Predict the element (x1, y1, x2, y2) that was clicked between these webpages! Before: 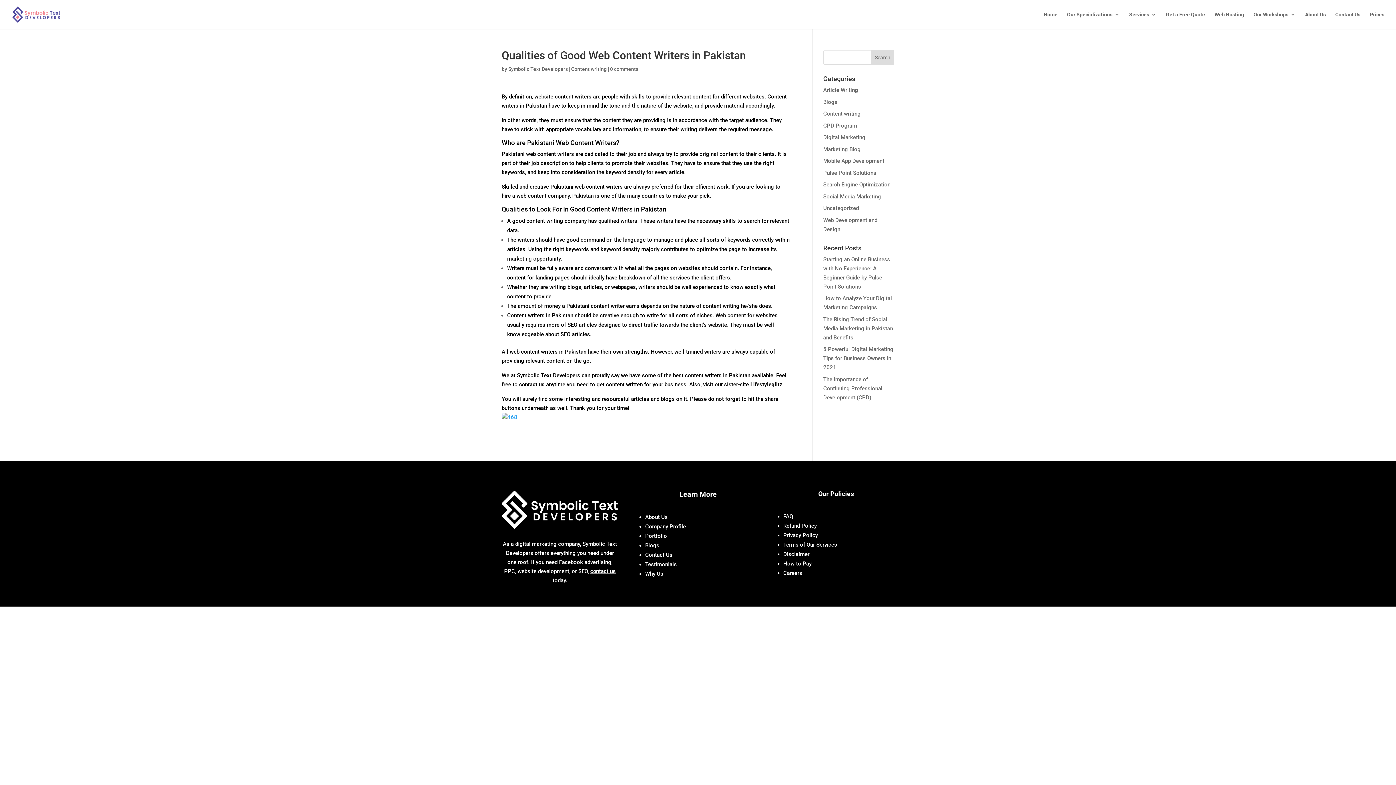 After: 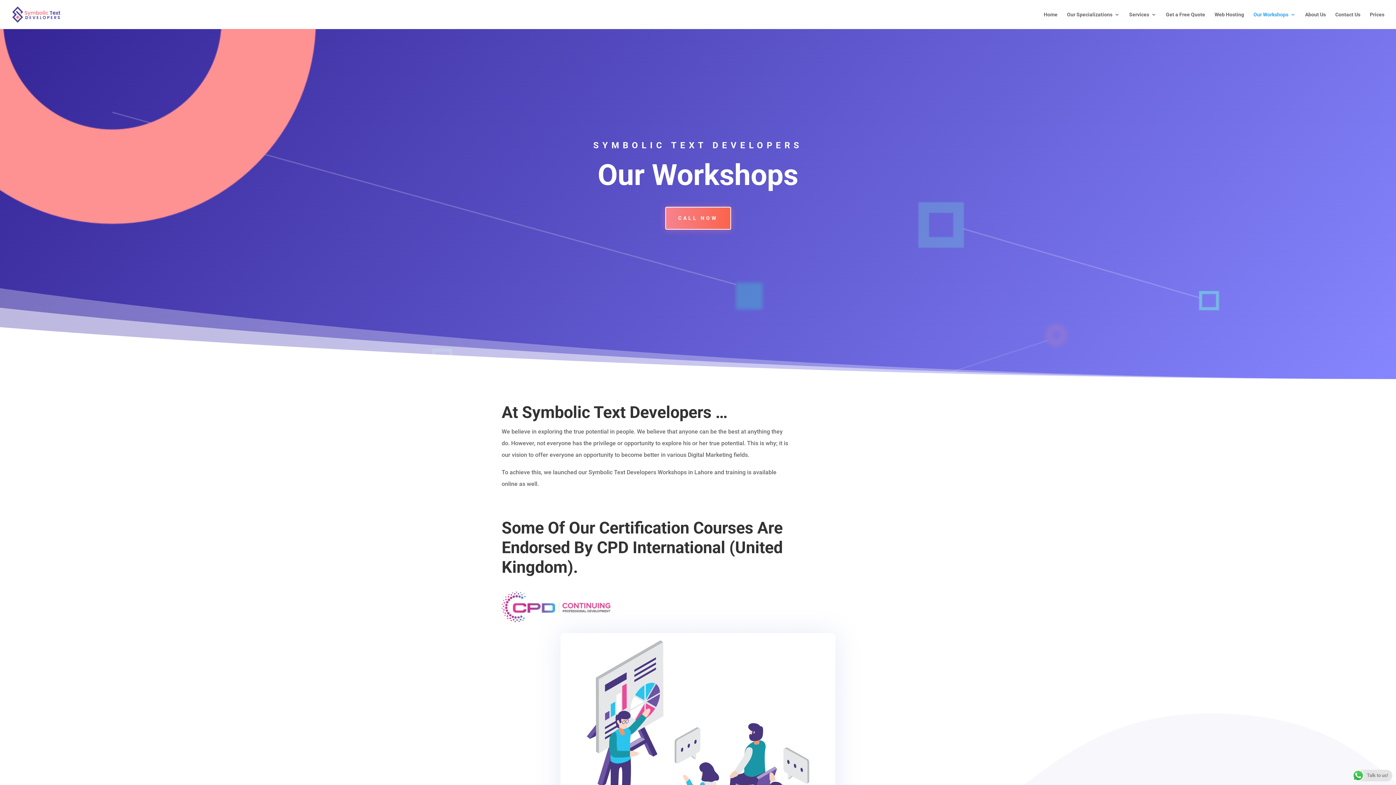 Action: bbox: (1253, 12, 1296, 29) label: Our Workshops